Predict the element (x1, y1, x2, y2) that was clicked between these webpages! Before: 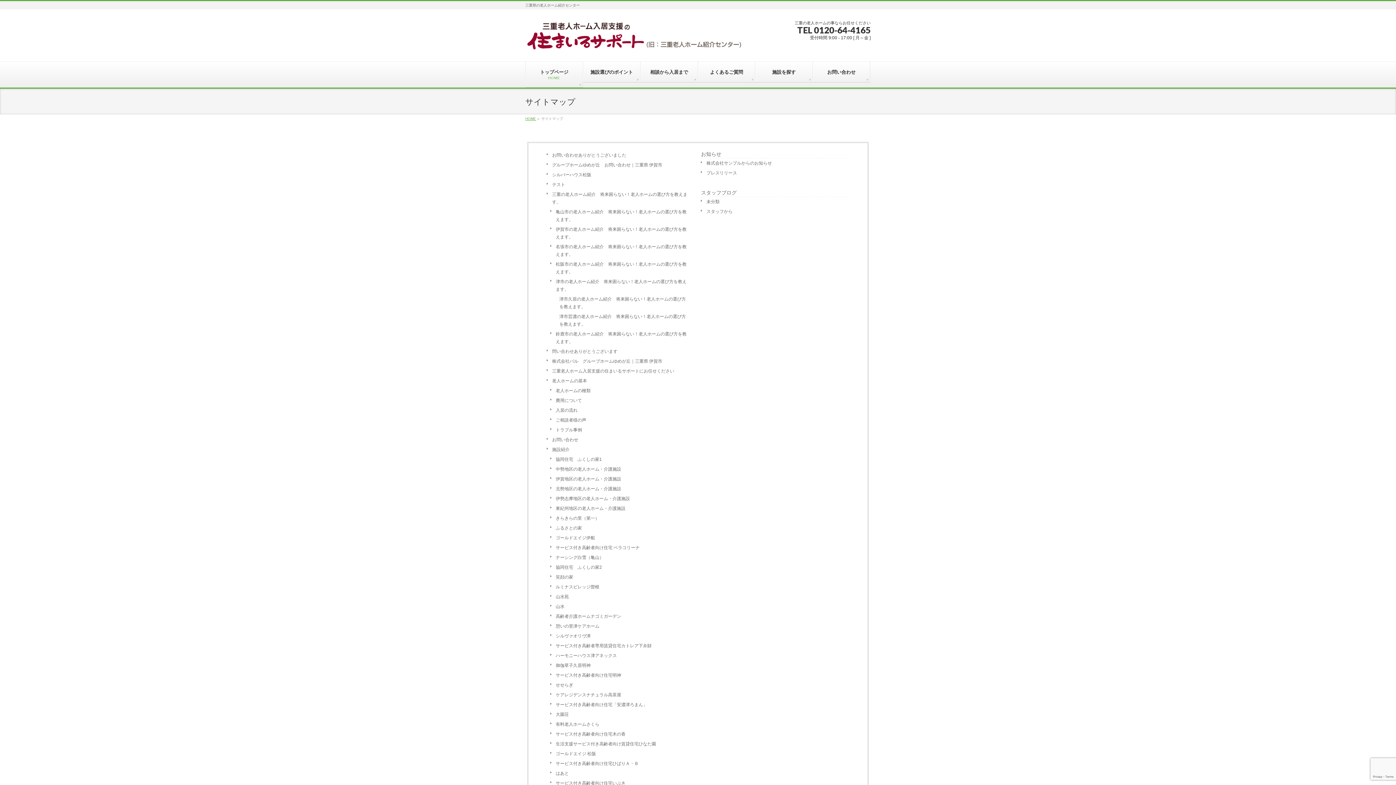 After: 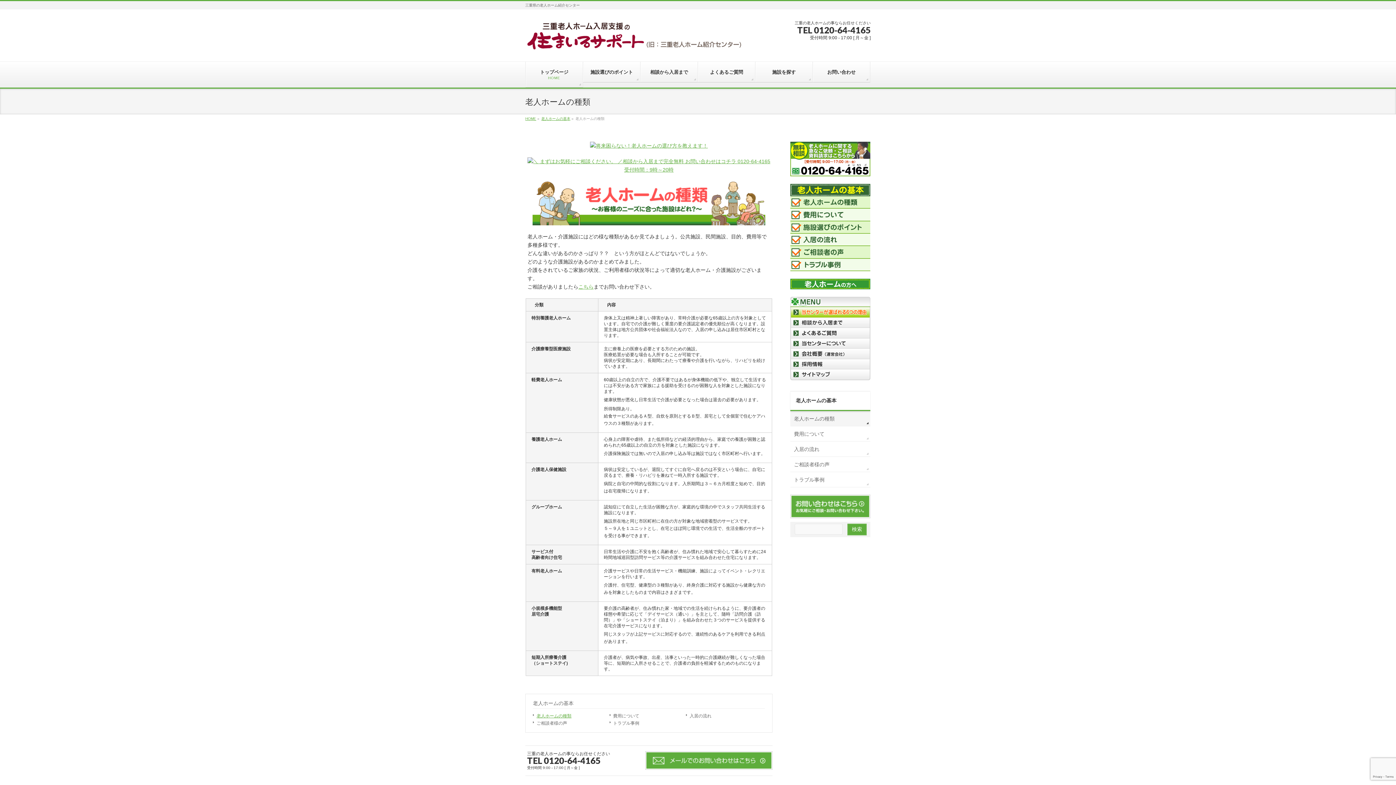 Action: bbox: (550, 386, 695, 396) label: 老人ホームの種類